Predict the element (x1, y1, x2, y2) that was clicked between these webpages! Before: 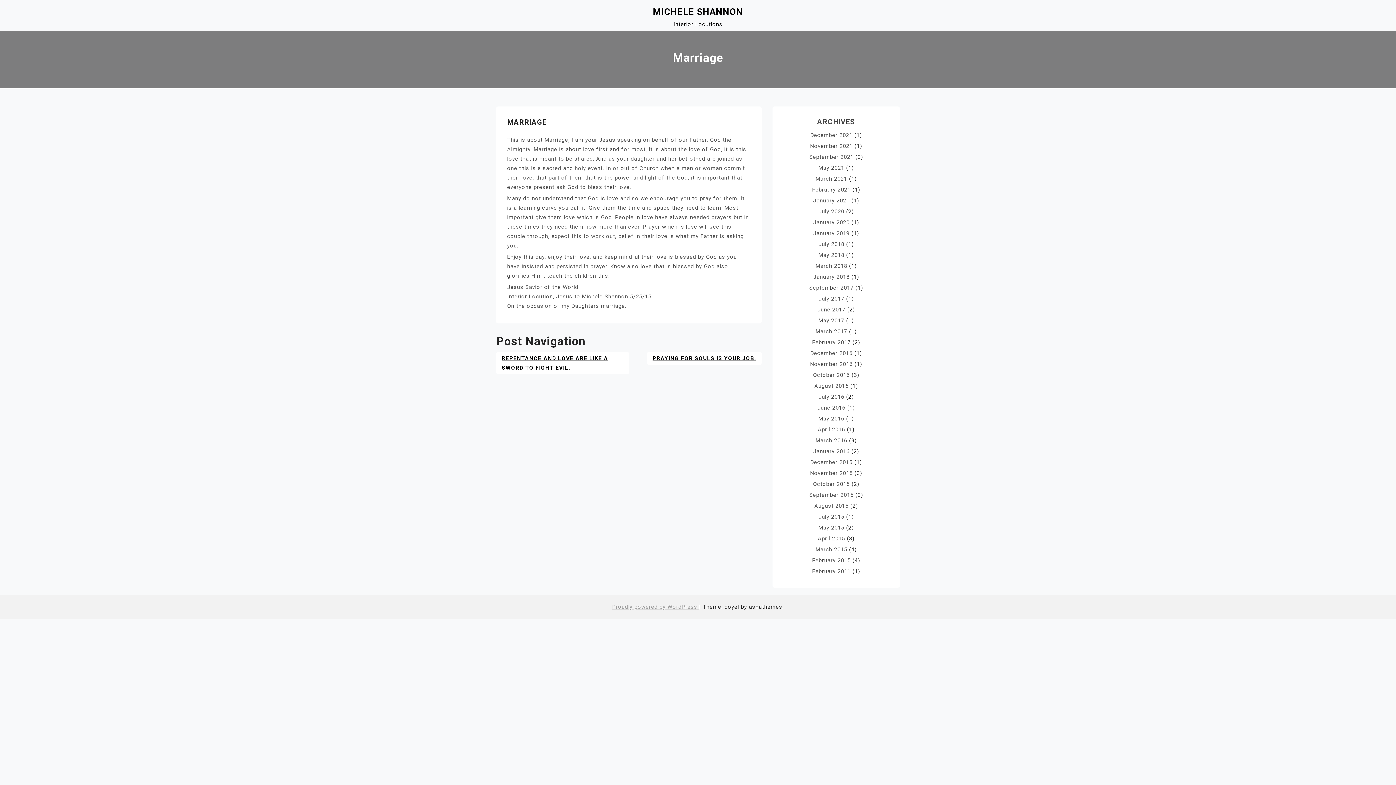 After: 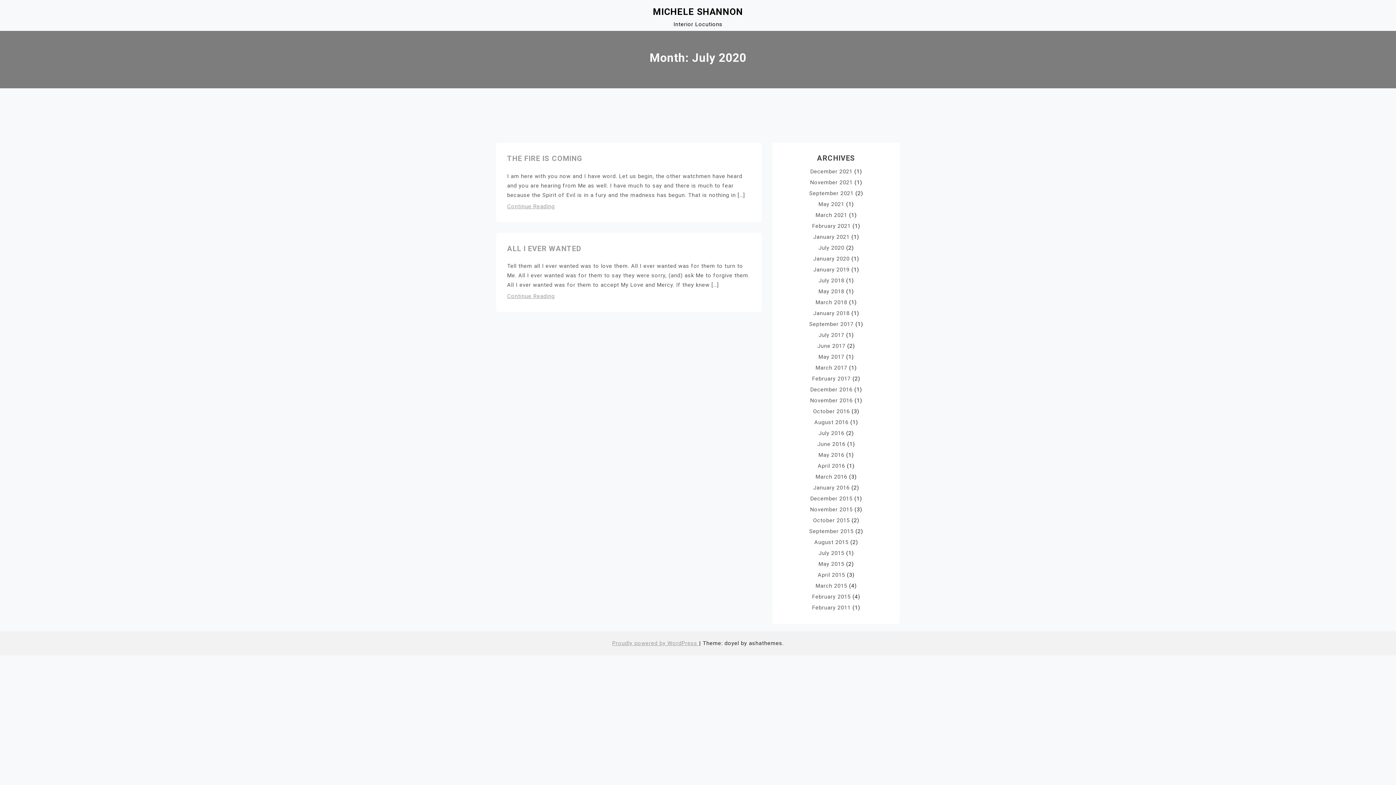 Action: bbox: (818, 208, 844, 214) label: July 2020